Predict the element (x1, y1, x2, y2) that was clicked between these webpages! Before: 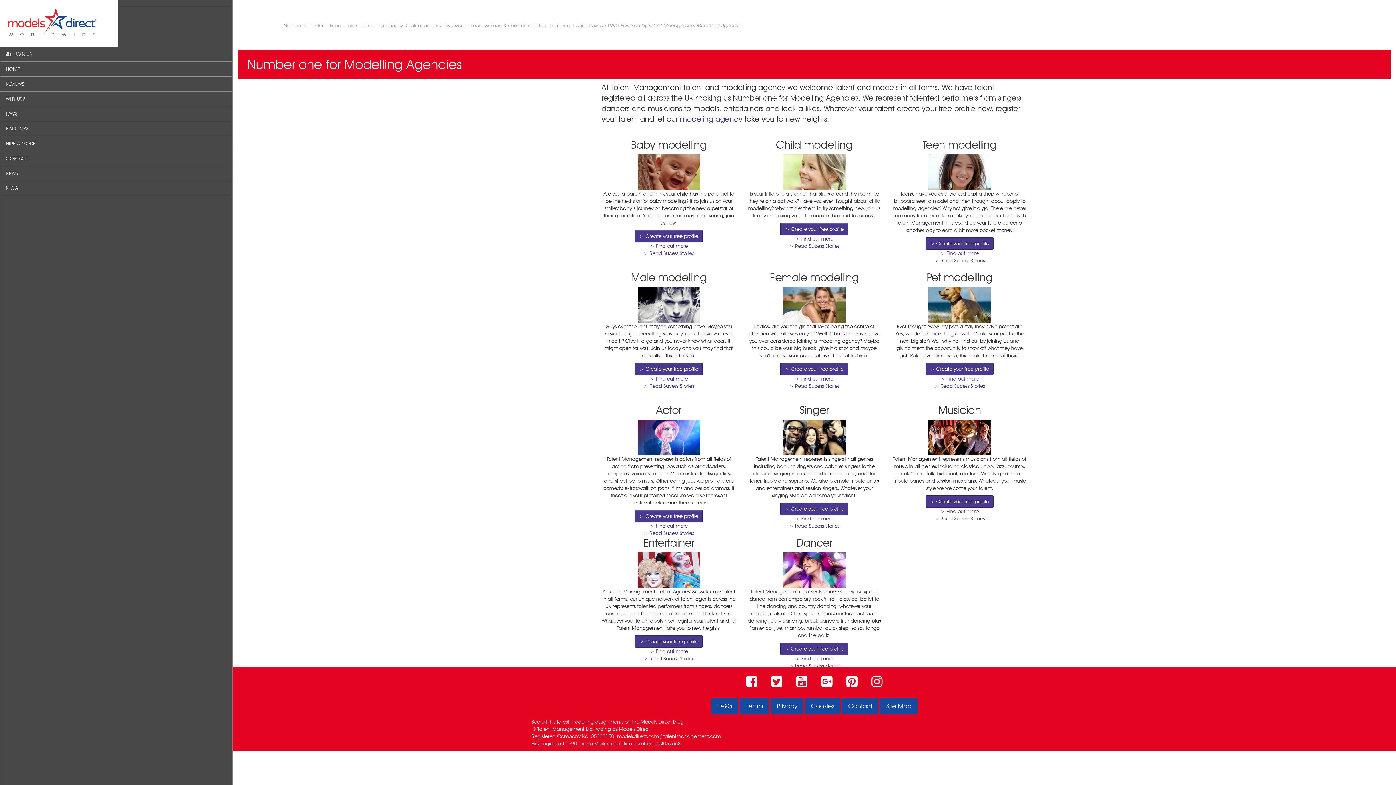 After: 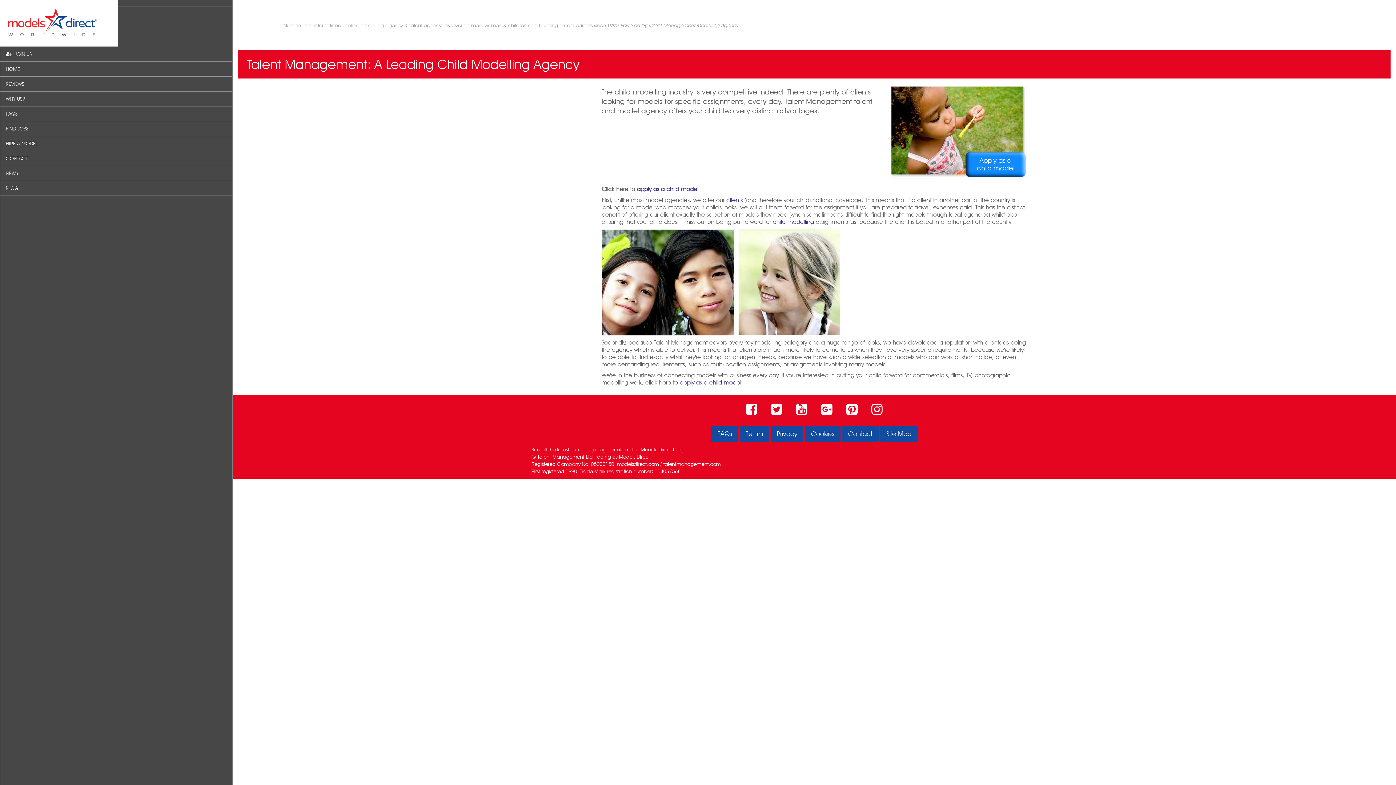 Action: label: > Find out more bbox: (795, 236, 833, 241)